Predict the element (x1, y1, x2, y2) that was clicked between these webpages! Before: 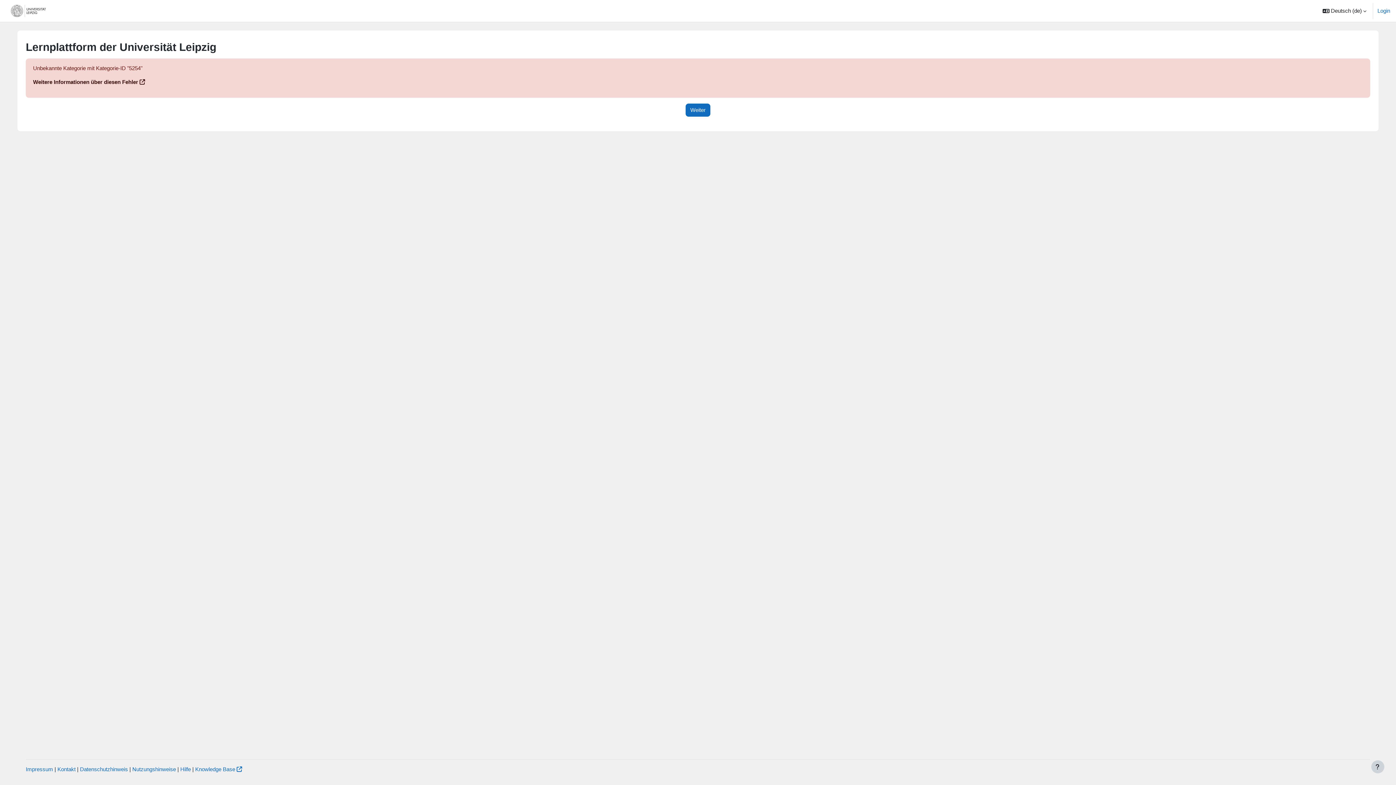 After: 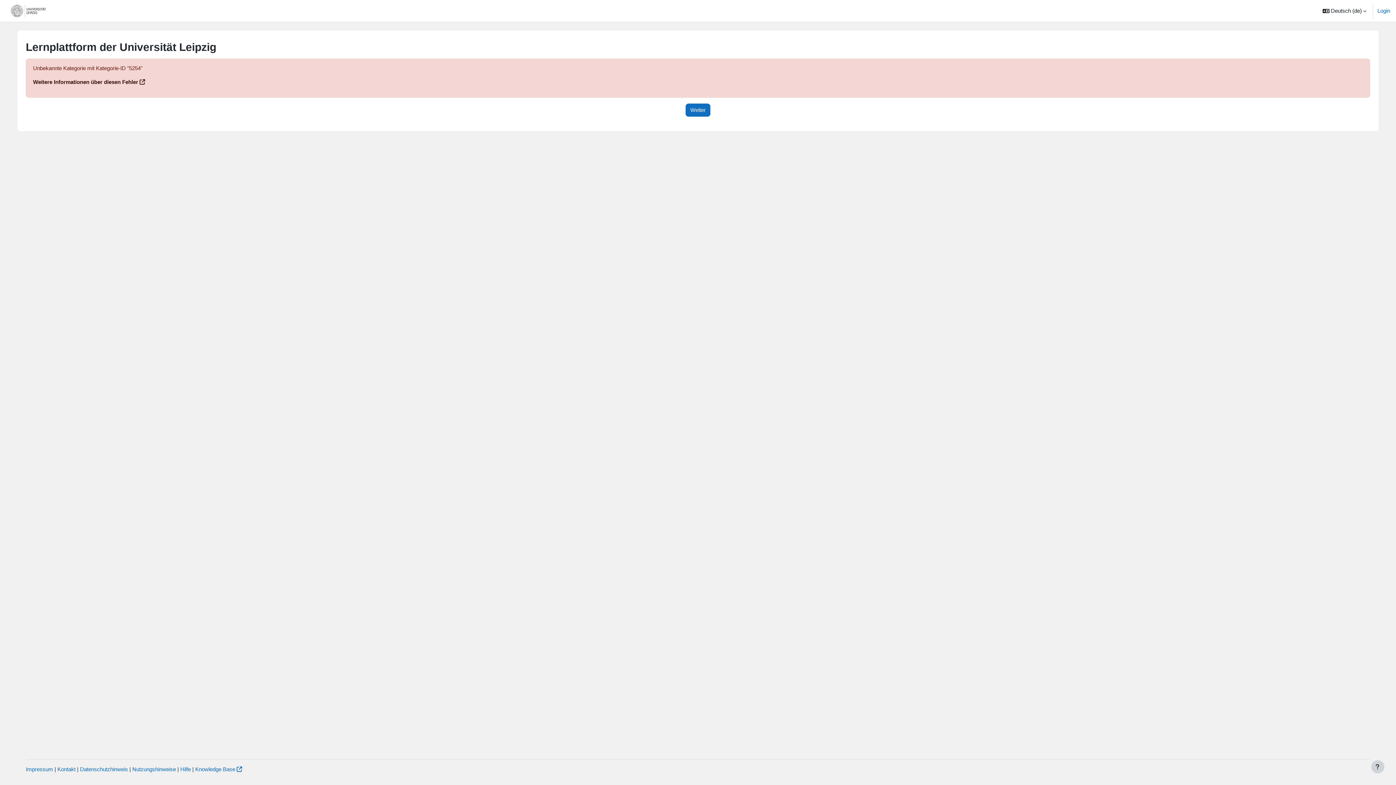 Action: bbox: (89, 0, 146, 21) label: Weitere Plattformen